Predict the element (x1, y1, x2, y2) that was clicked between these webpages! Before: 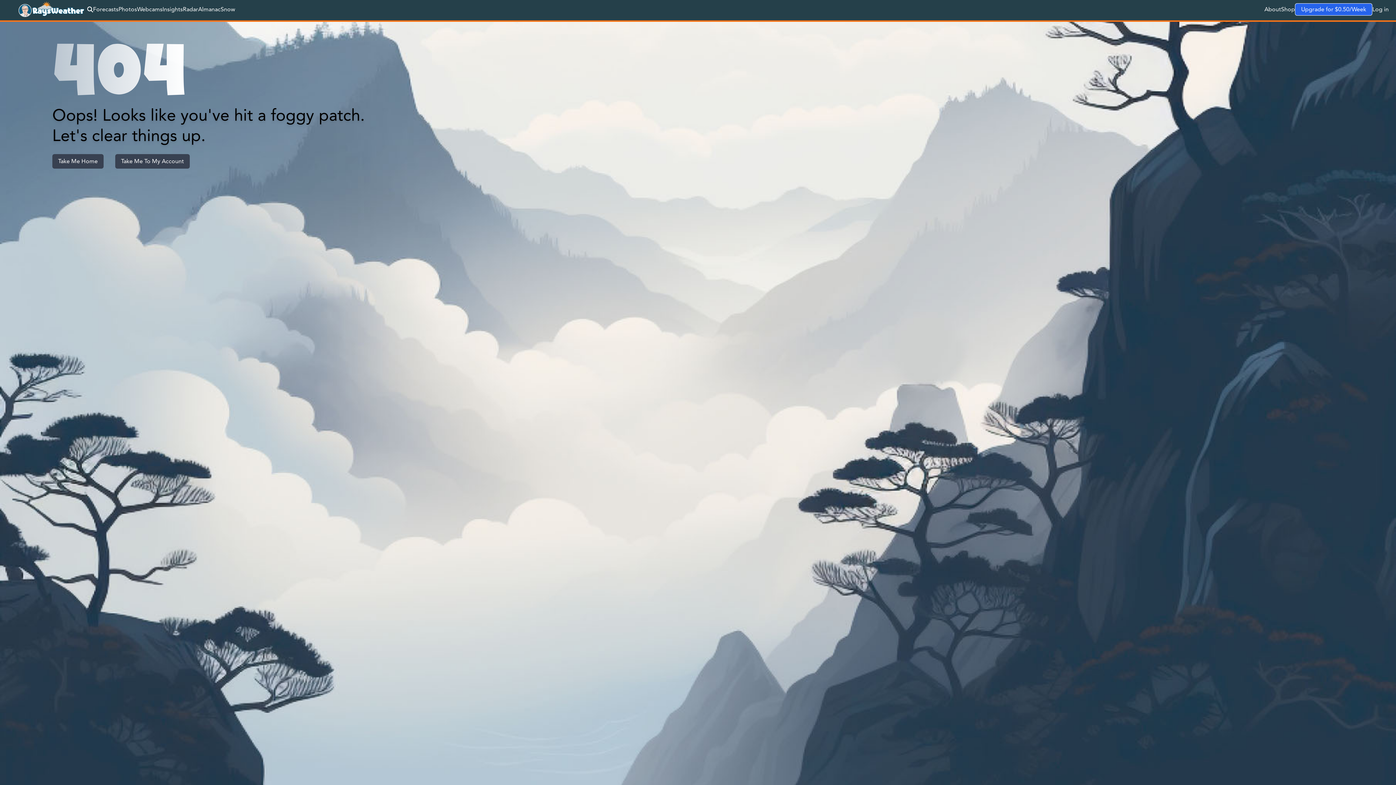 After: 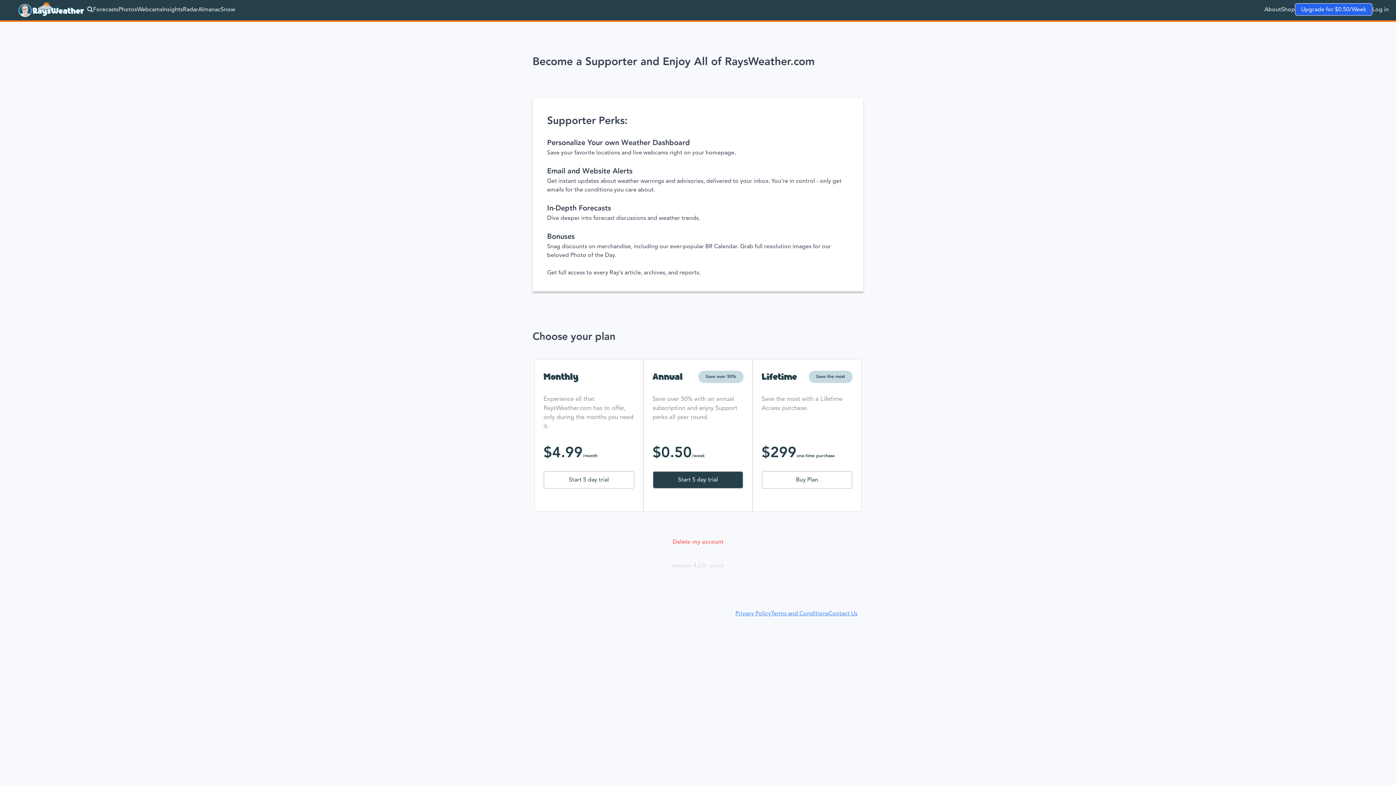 Action: label: Take Me To My Account bbox: (115, 154, 189, 168)